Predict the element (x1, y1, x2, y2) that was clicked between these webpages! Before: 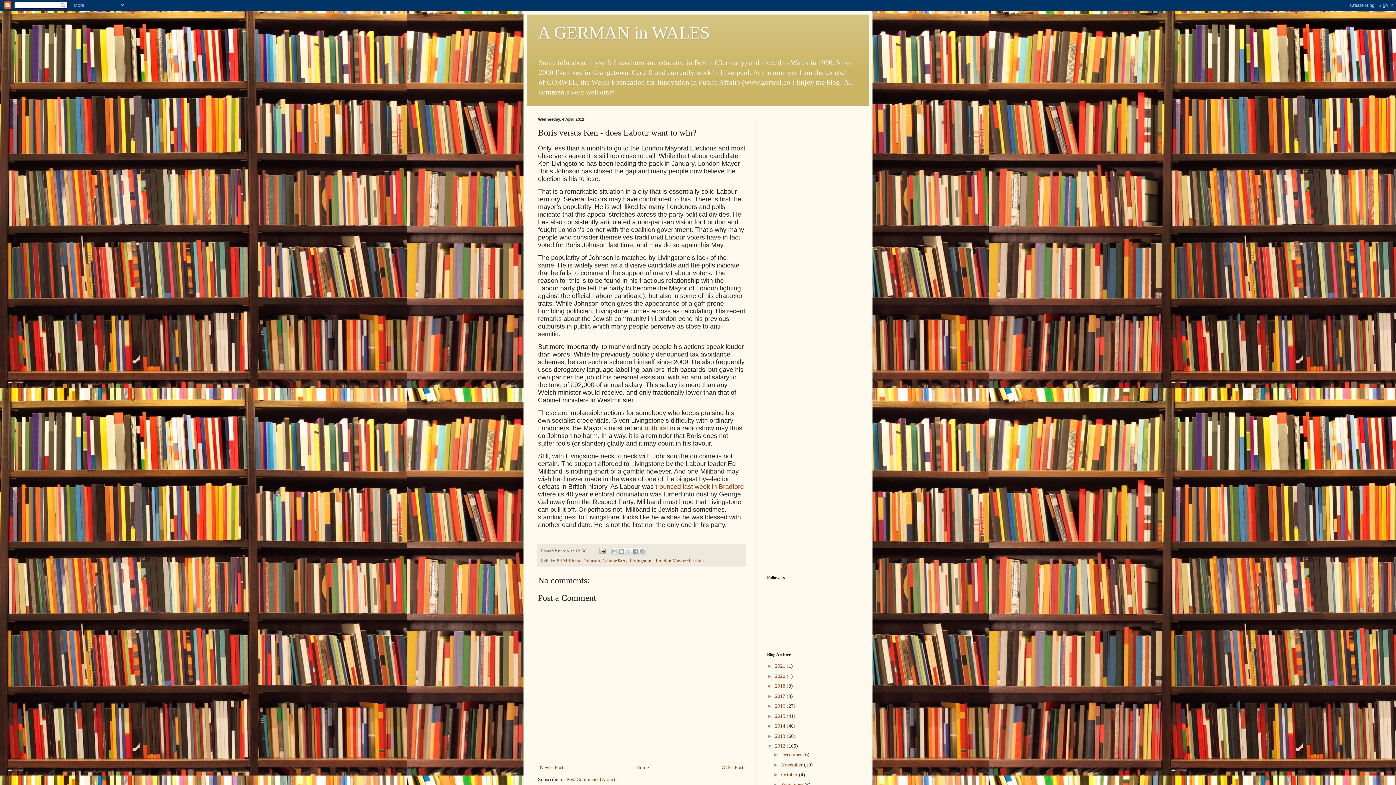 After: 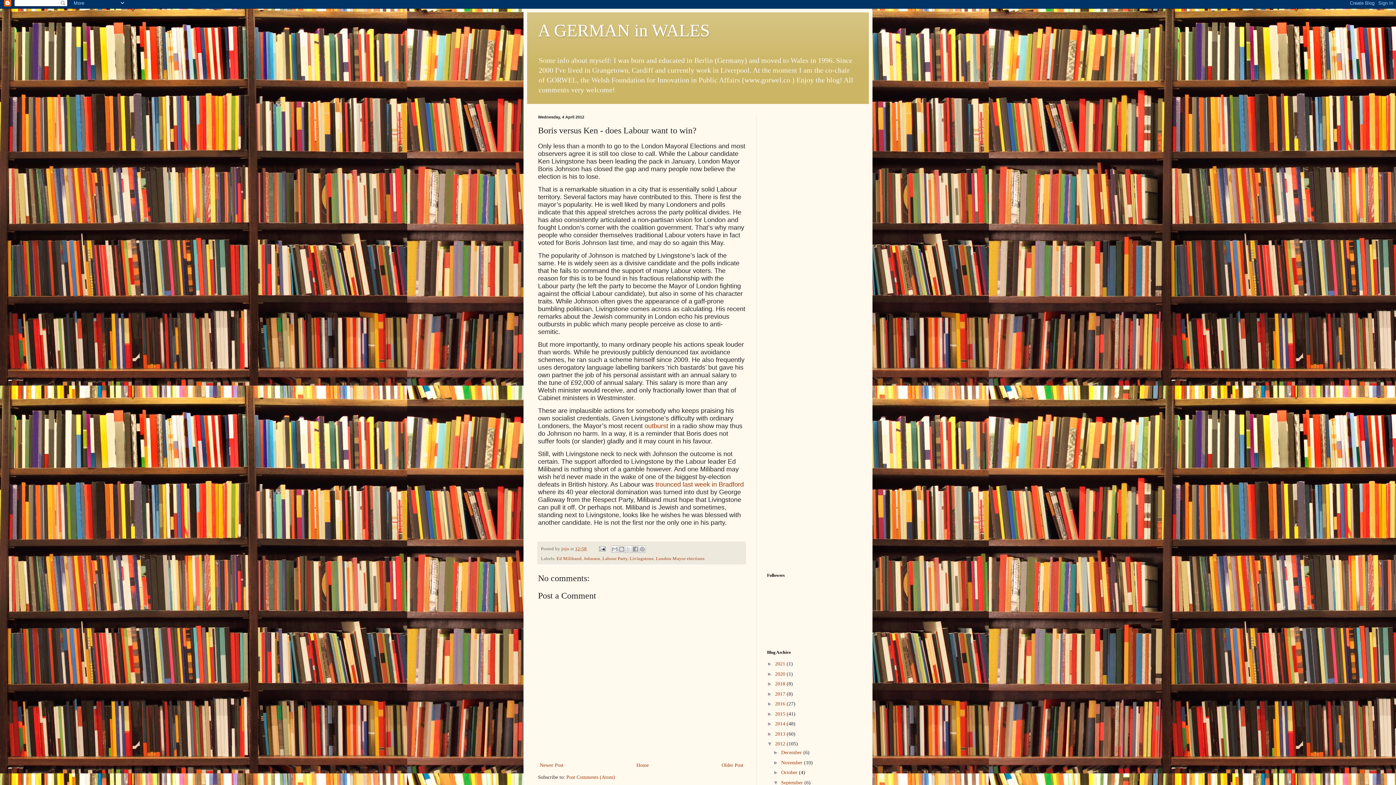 Action: bbox: (773, 782, 781, 787) label: ►  